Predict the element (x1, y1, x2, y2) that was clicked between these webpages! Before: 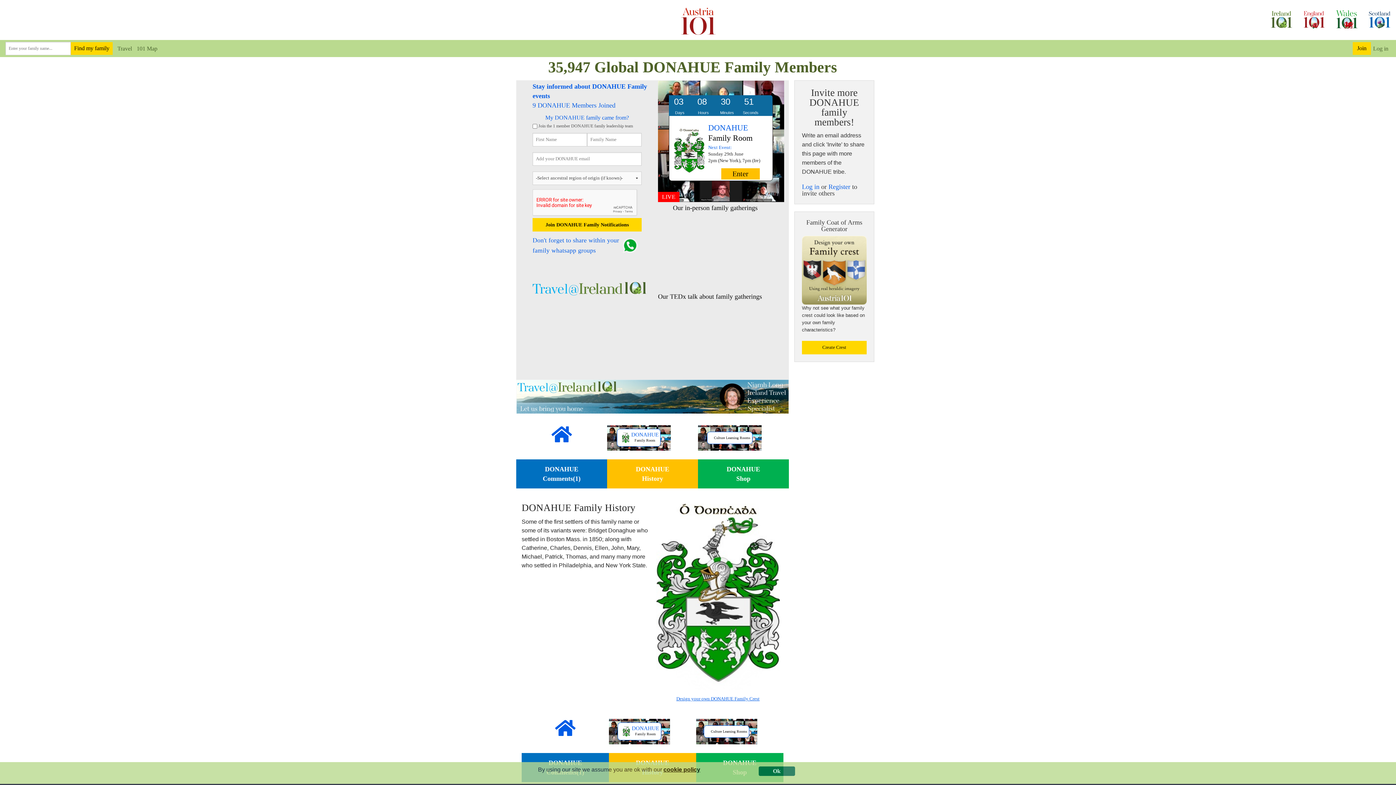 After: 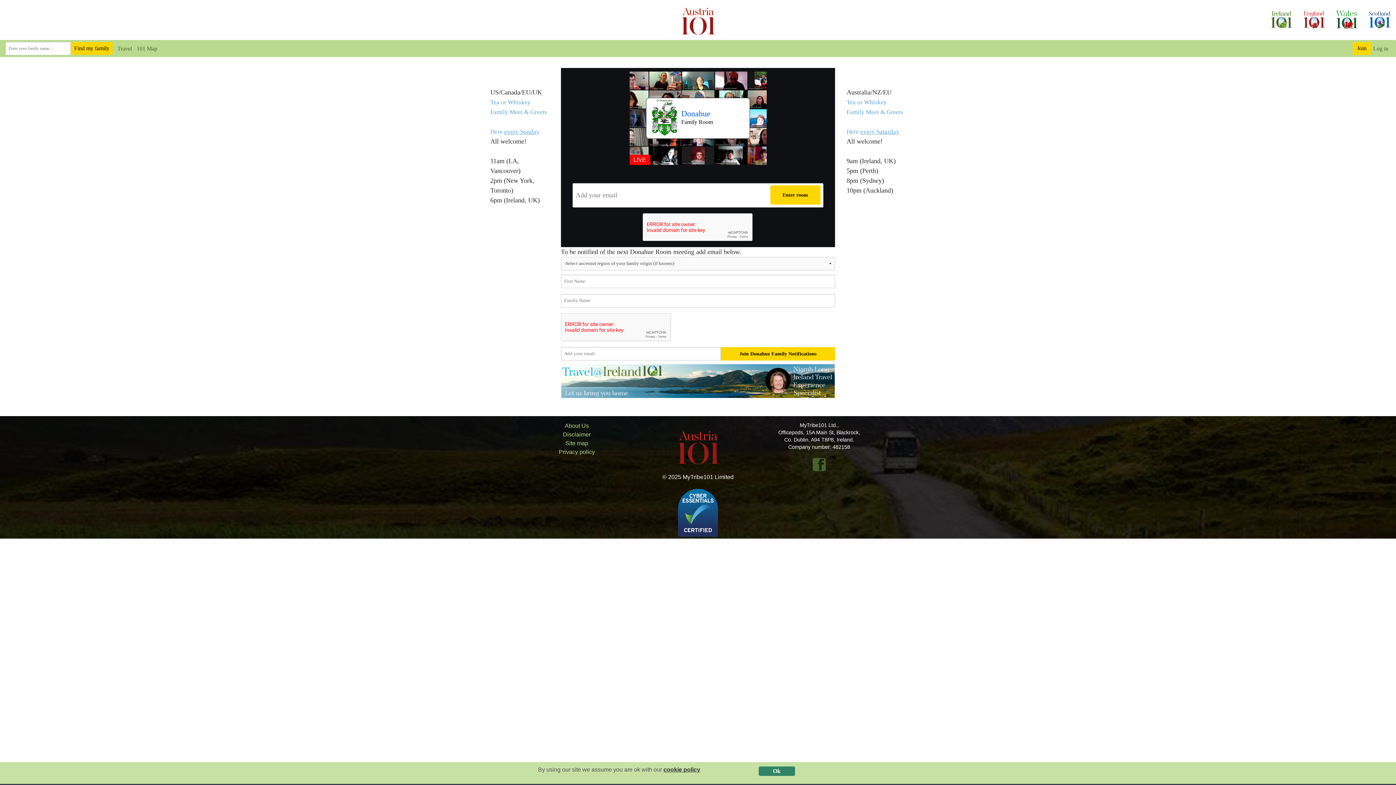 Action: label: DONAHUE
Family Room bbox: (609, 719, 696, 744)